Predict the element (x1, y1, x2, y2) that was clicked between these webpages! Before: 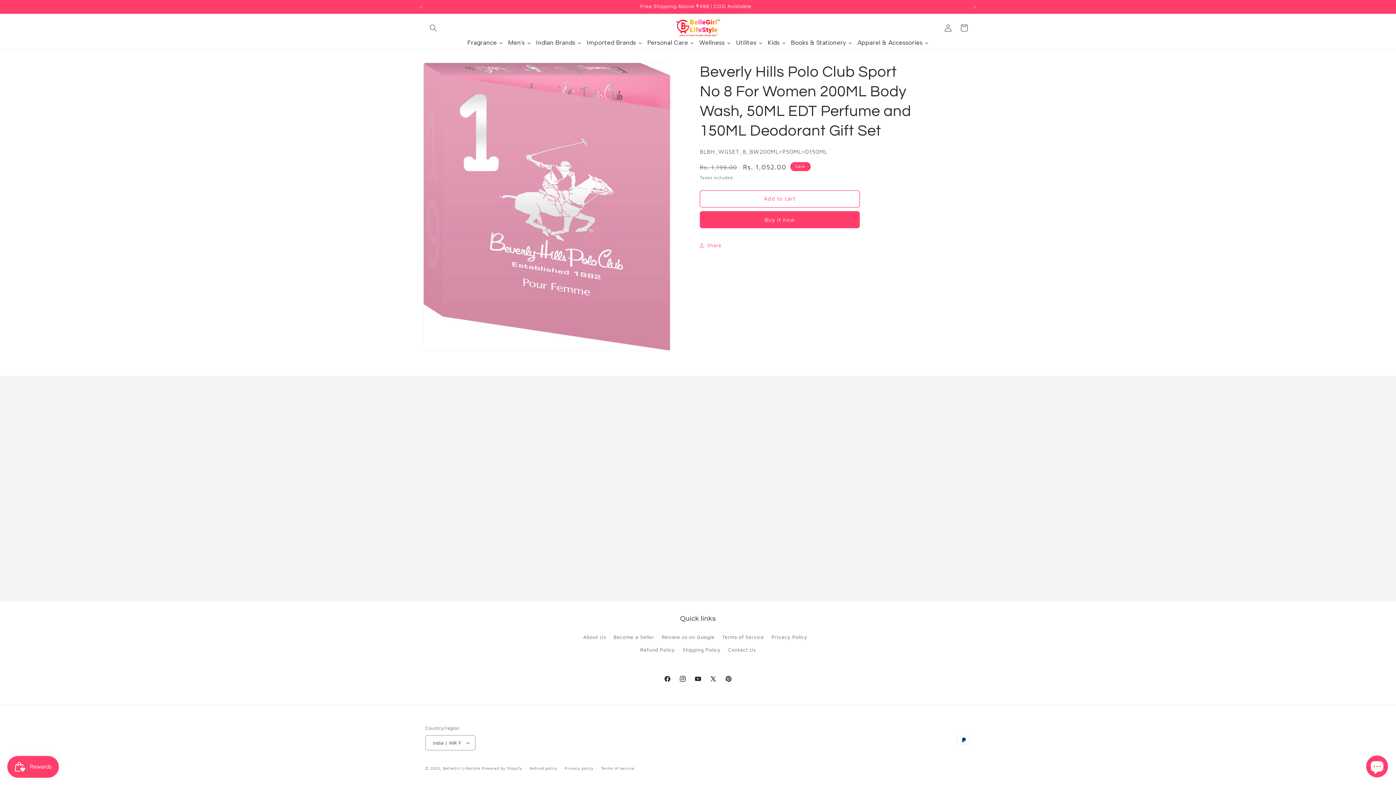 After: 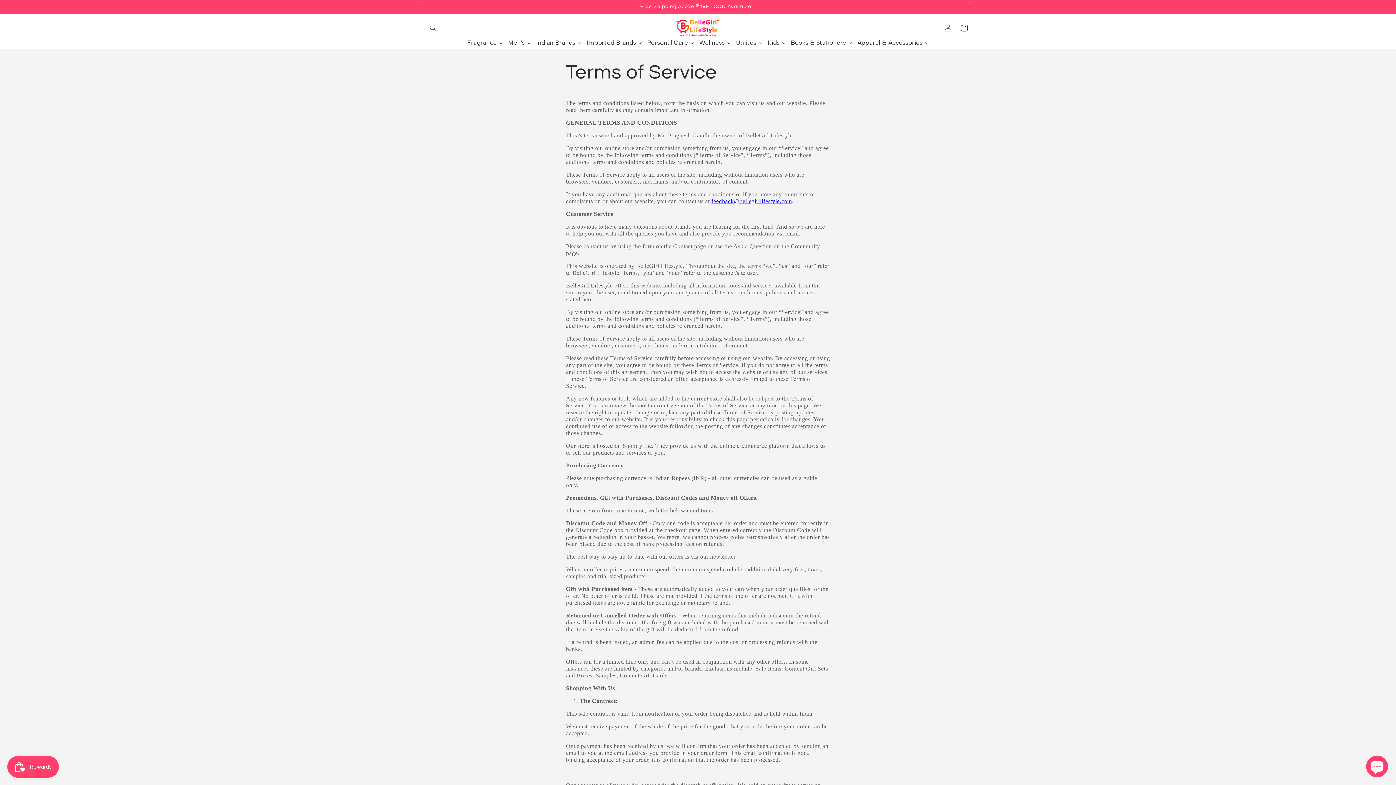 Action: bbox: (722, 630, 764, 643) label: Terms of Service